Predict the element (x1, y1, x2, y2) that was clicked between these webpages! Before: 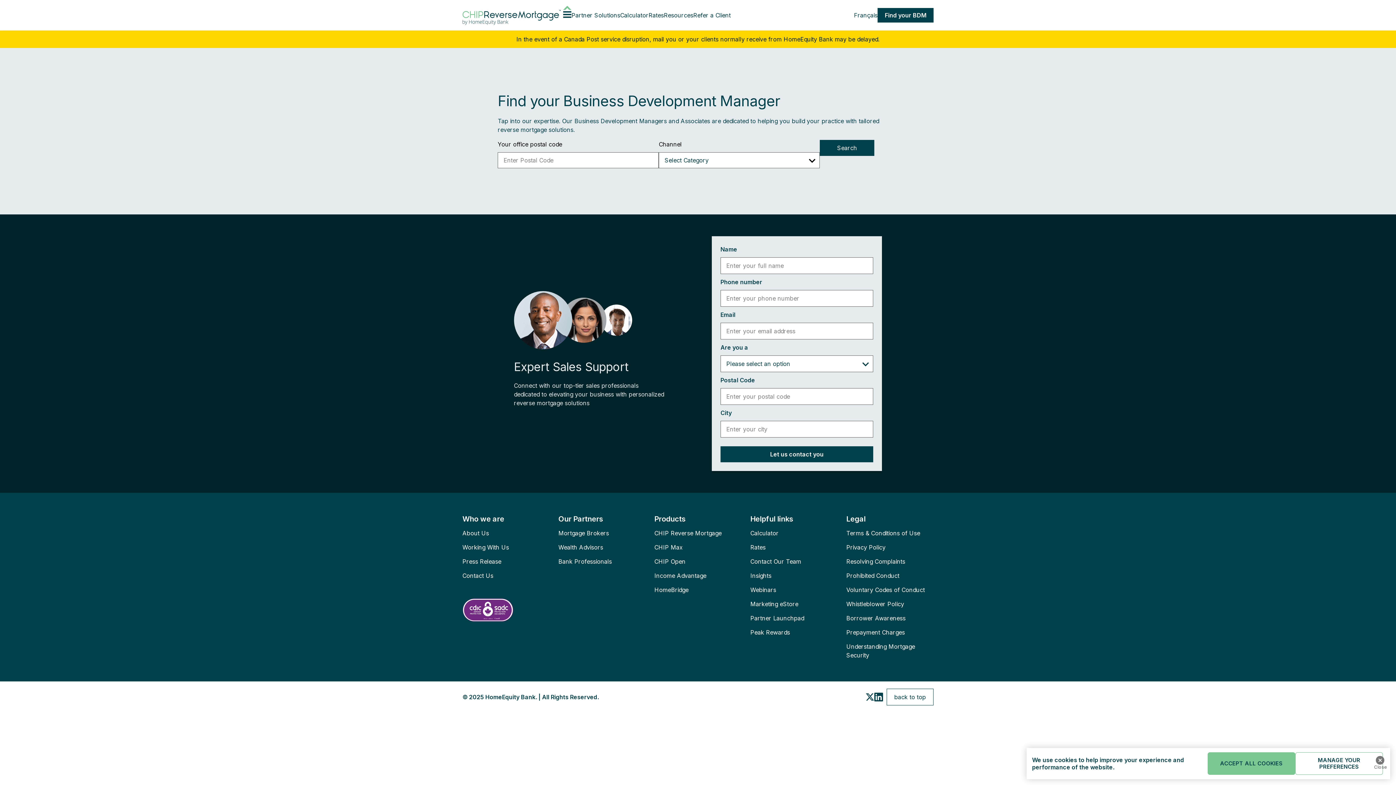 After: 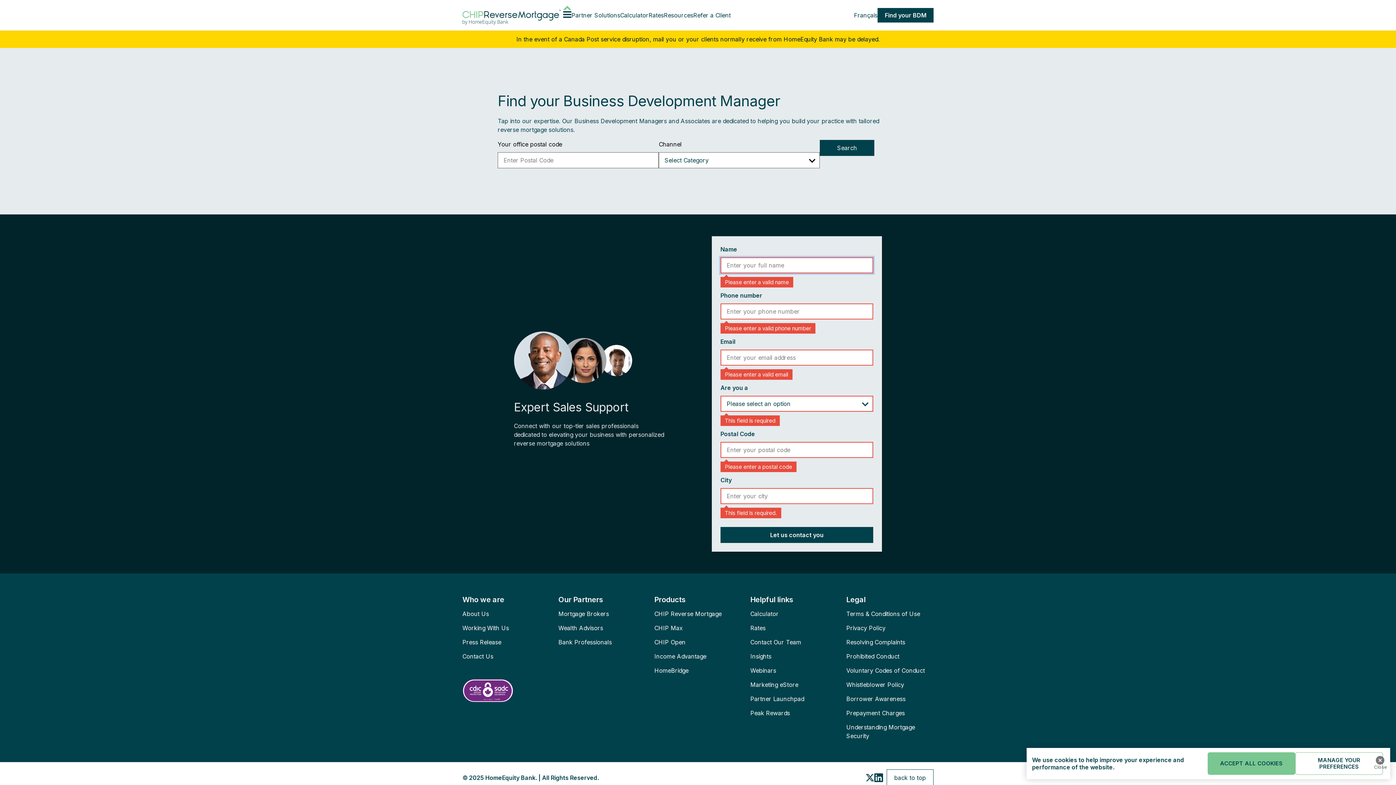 Action: label: Let us contact you bbox: (720, 446, 873, 462)